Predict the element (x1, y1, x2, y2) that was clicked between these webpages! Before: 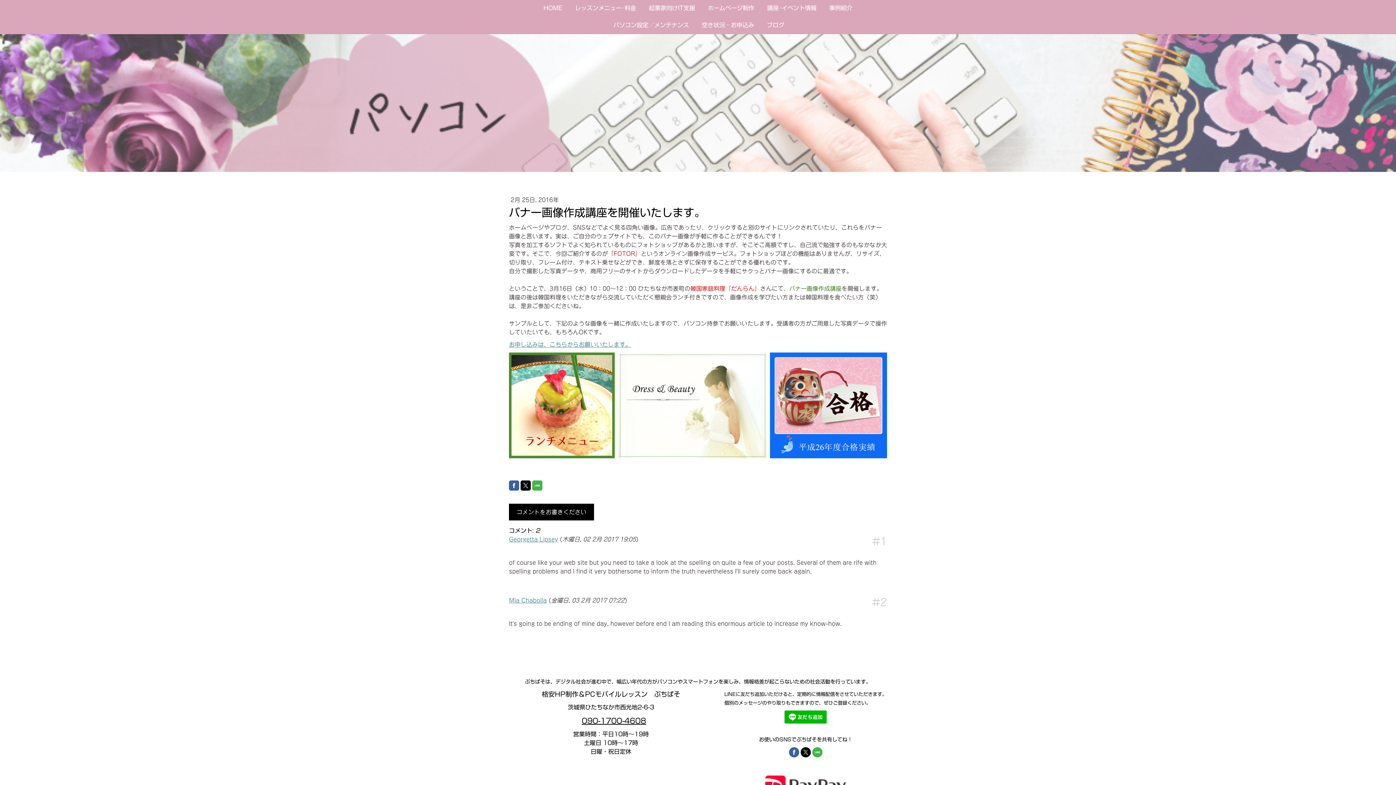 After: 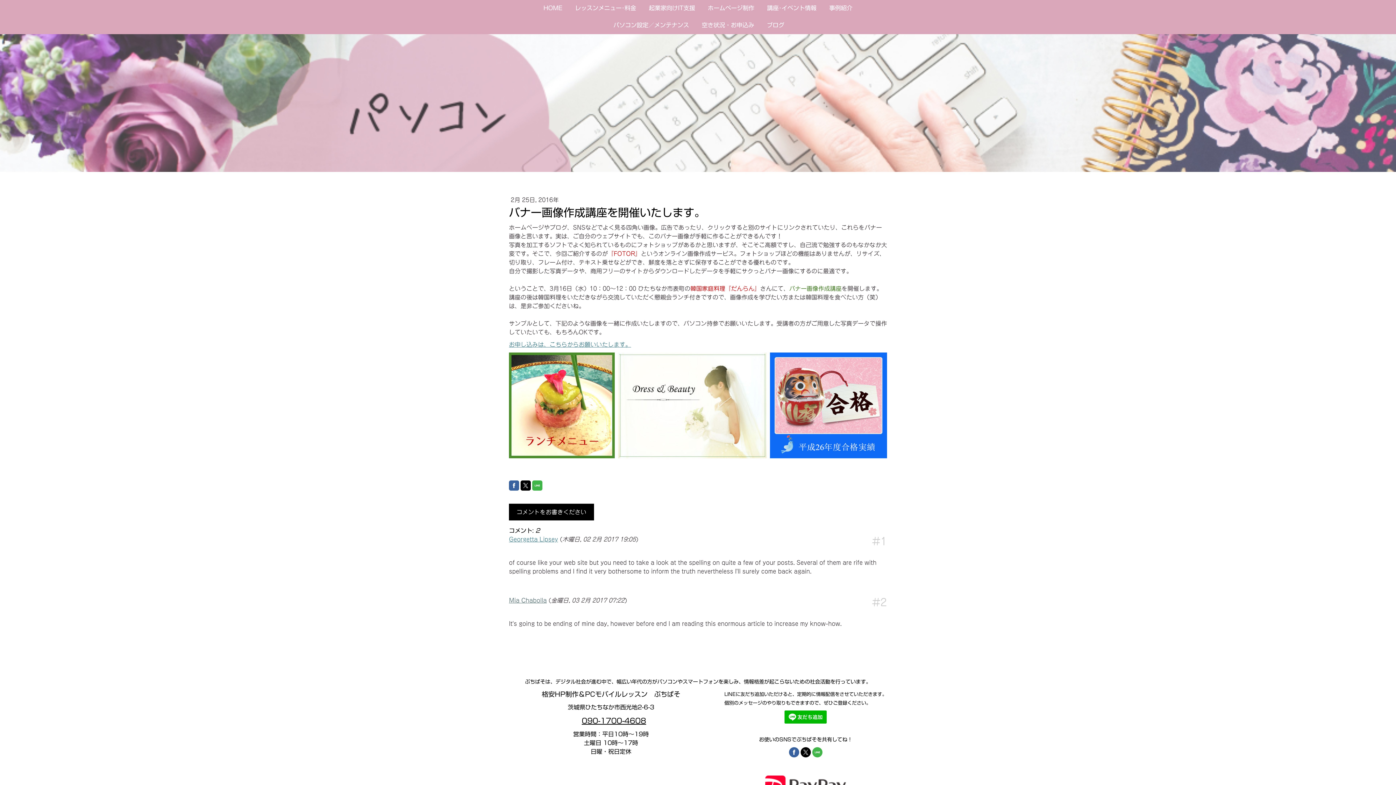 Action: bbox: (509, 597, 546, 603) label: Mia Chabolla